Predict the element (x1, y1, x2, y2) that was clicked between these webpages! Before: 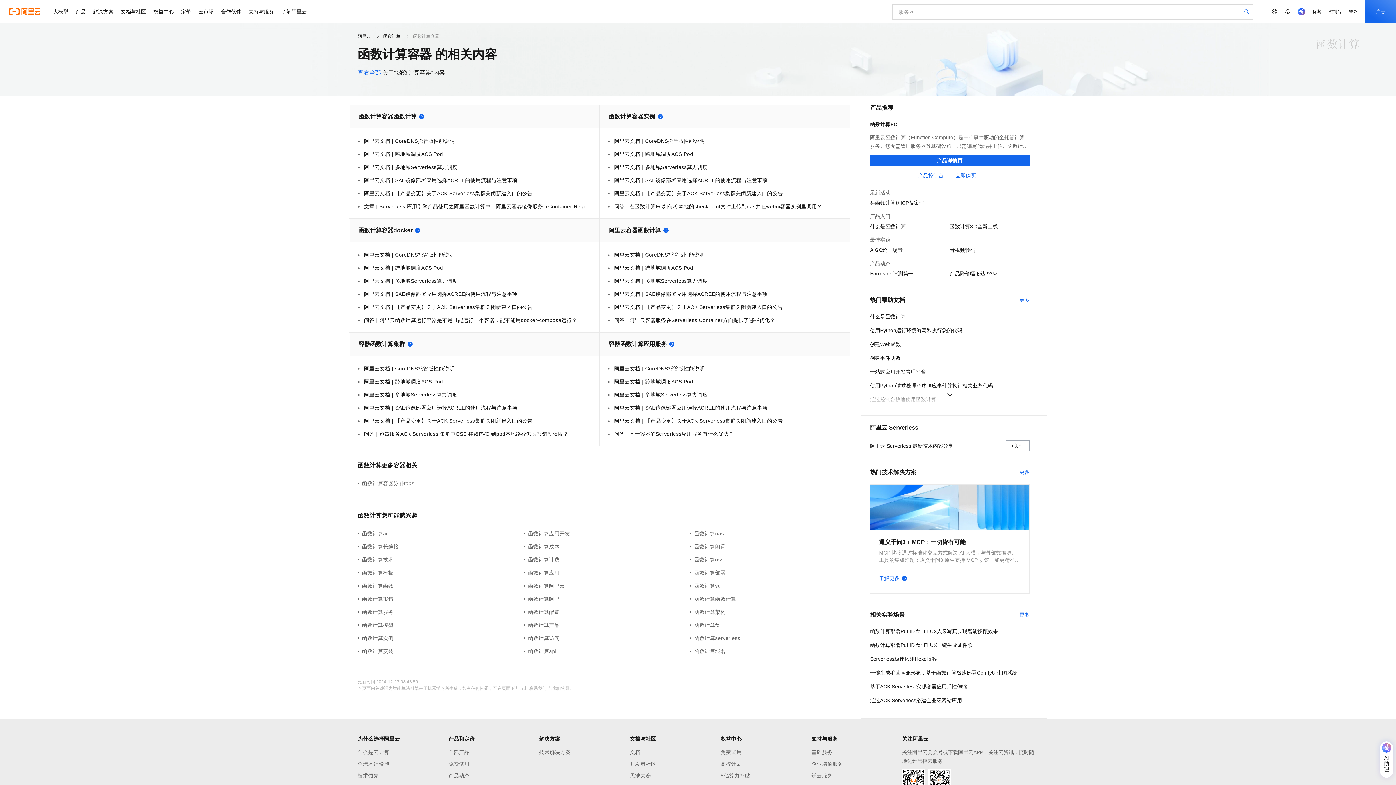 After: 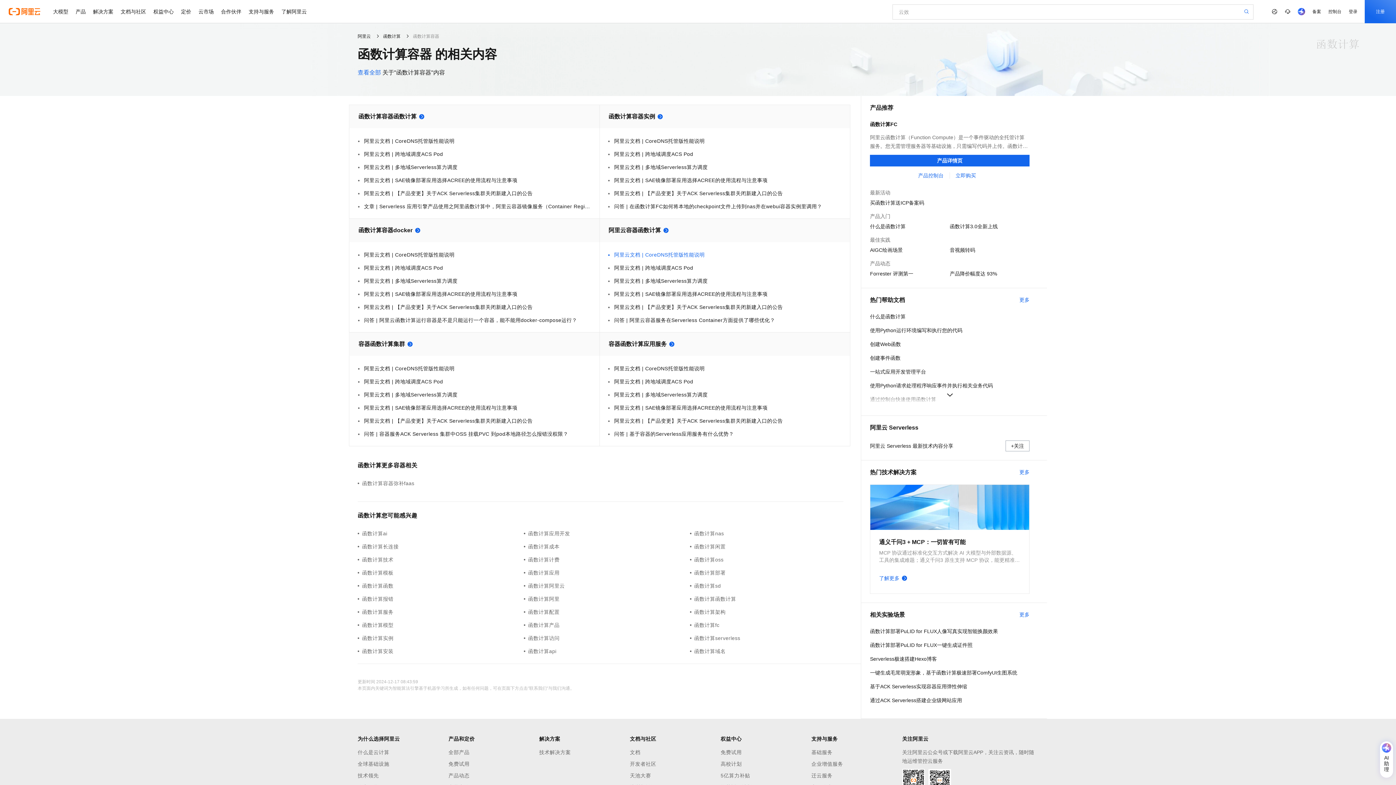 Action: label:  阿里云文档 | CoreDNS托管版性能说明 bbox: (608, 250, 841, 258)